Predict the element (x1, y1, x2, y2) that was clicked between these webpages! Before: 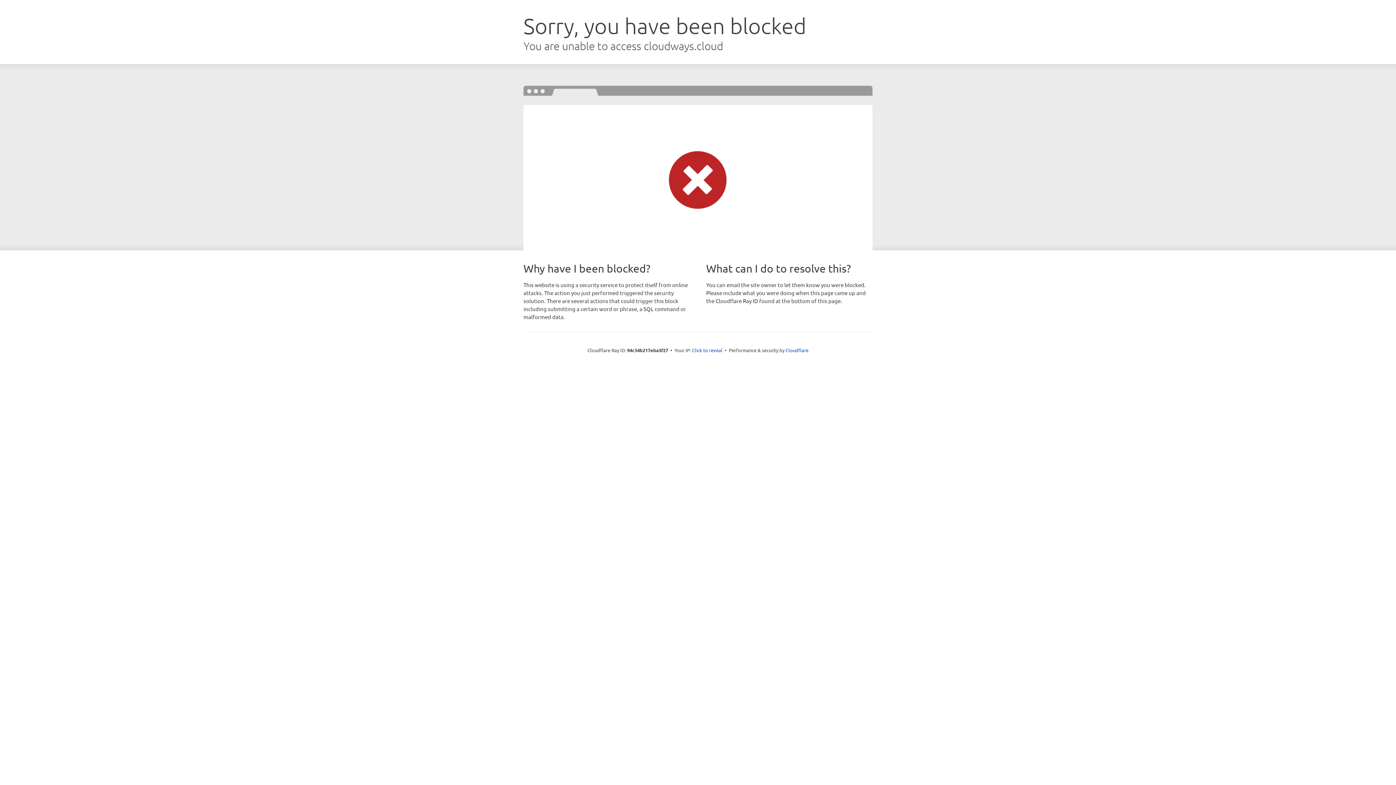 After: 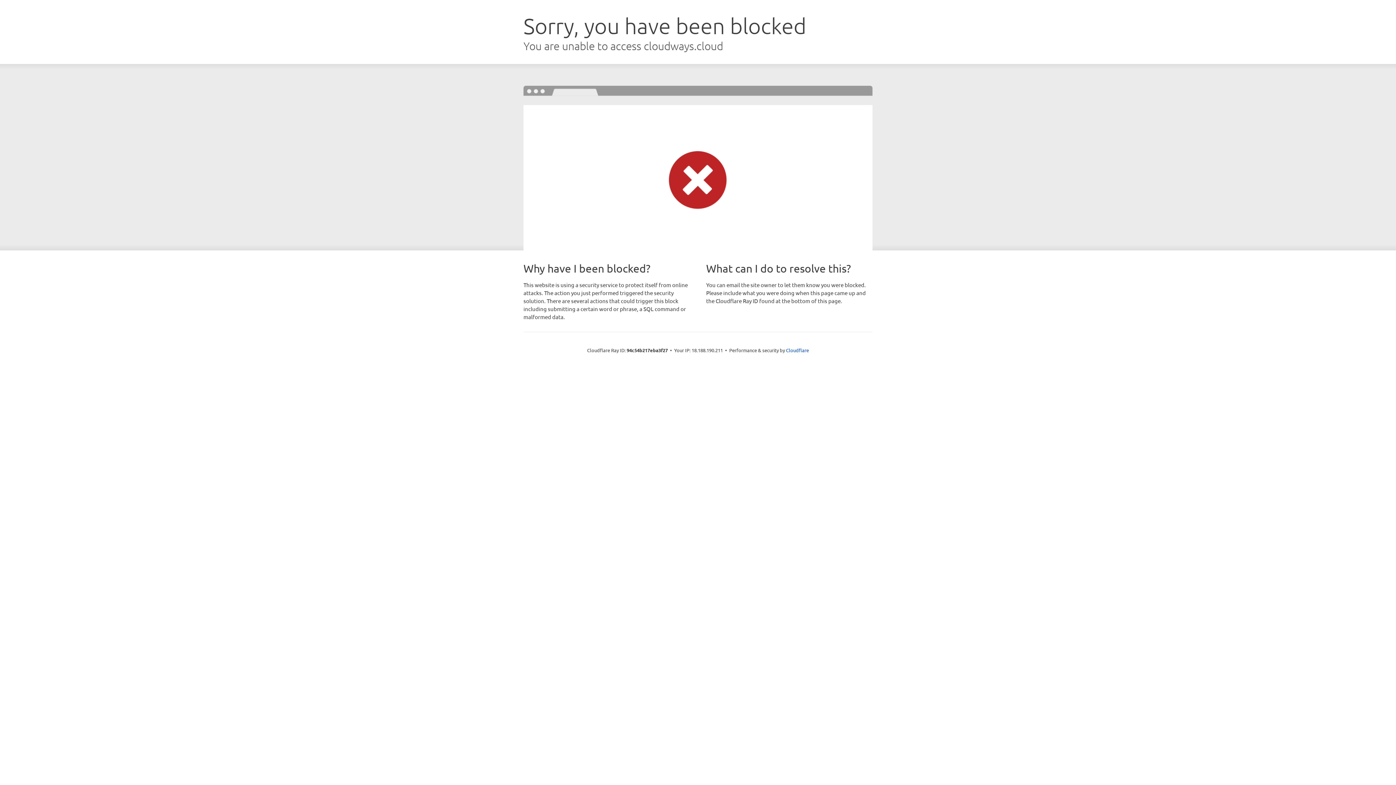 Action: bbox: (692, 346, 722, 353) label: Click to reveal